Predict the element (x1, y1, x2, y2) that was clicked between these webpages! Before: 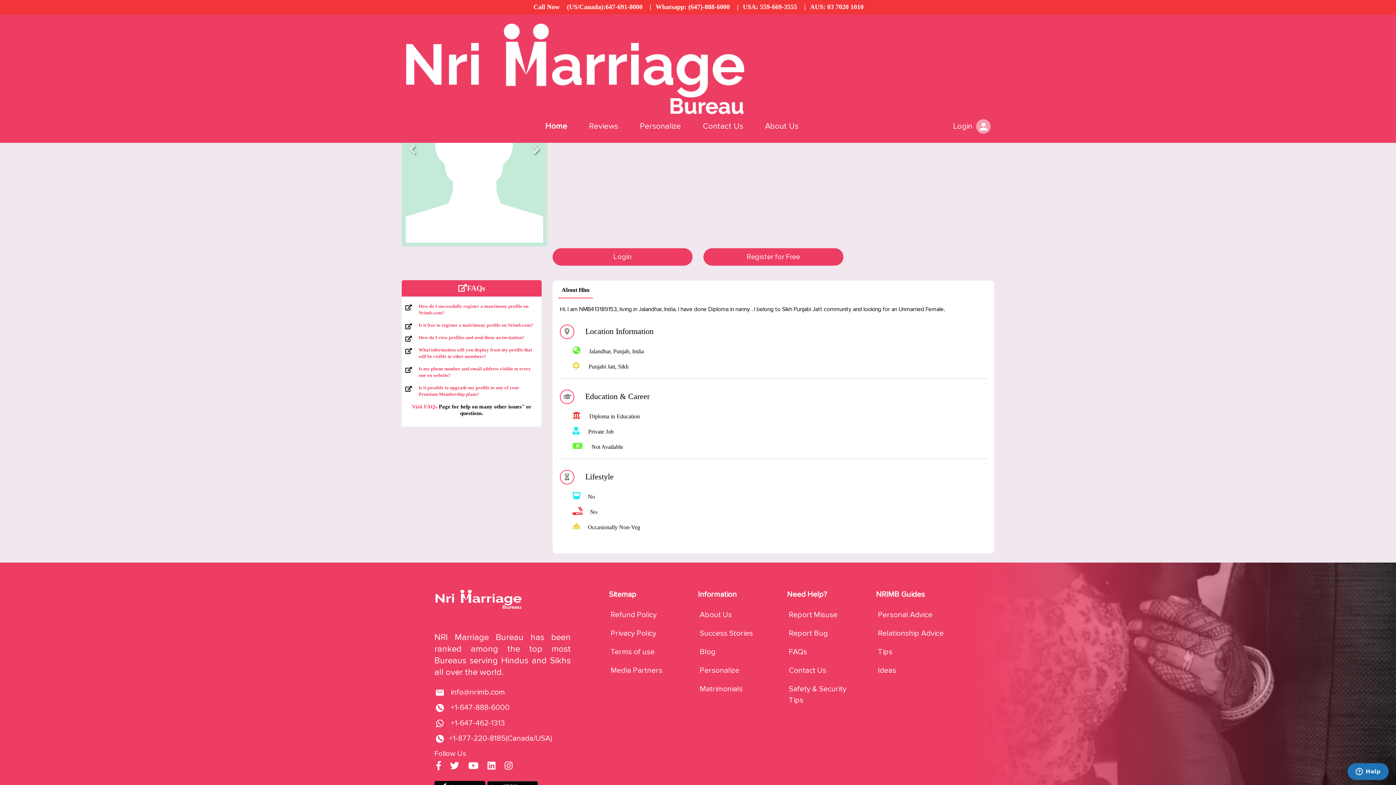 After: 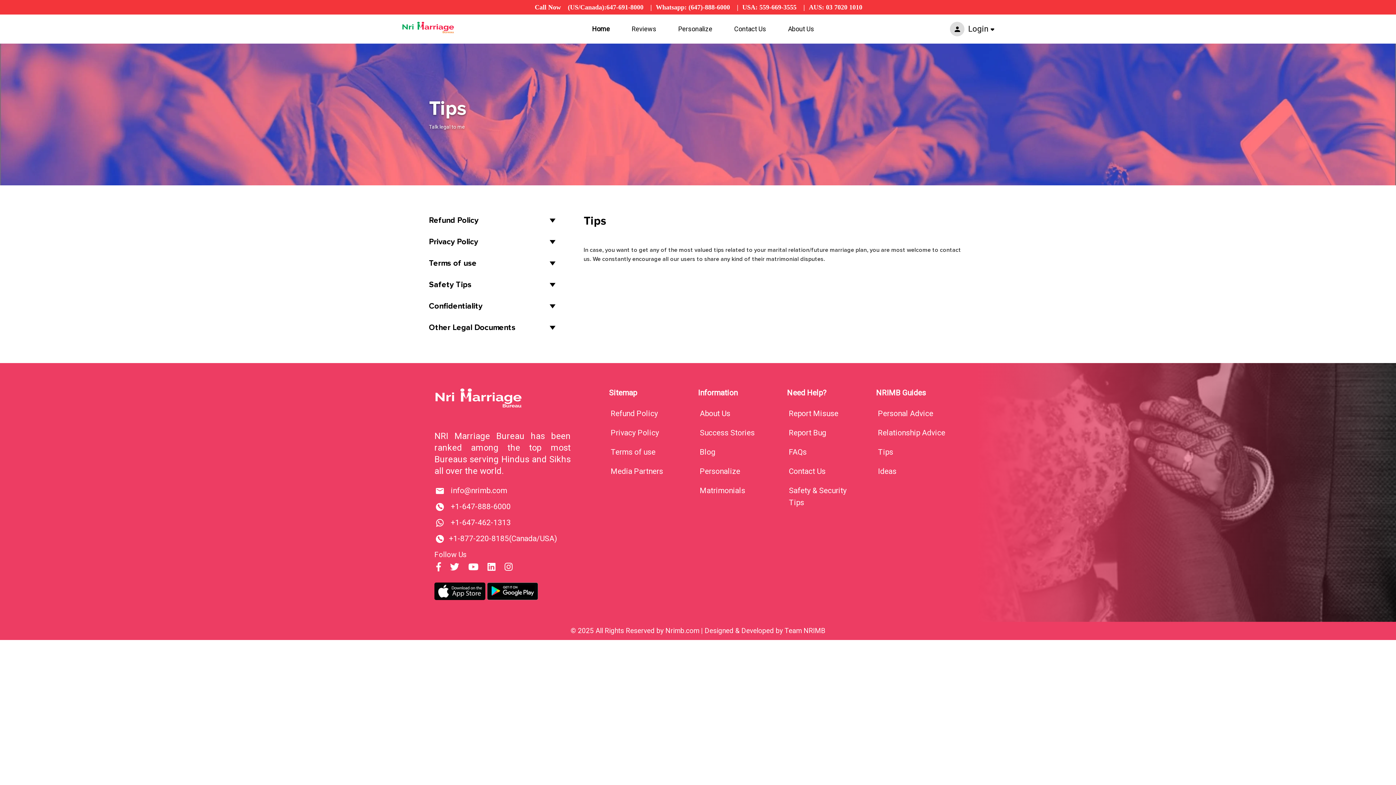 Action: label: Tips bbox: (878, 647, 892, 656)